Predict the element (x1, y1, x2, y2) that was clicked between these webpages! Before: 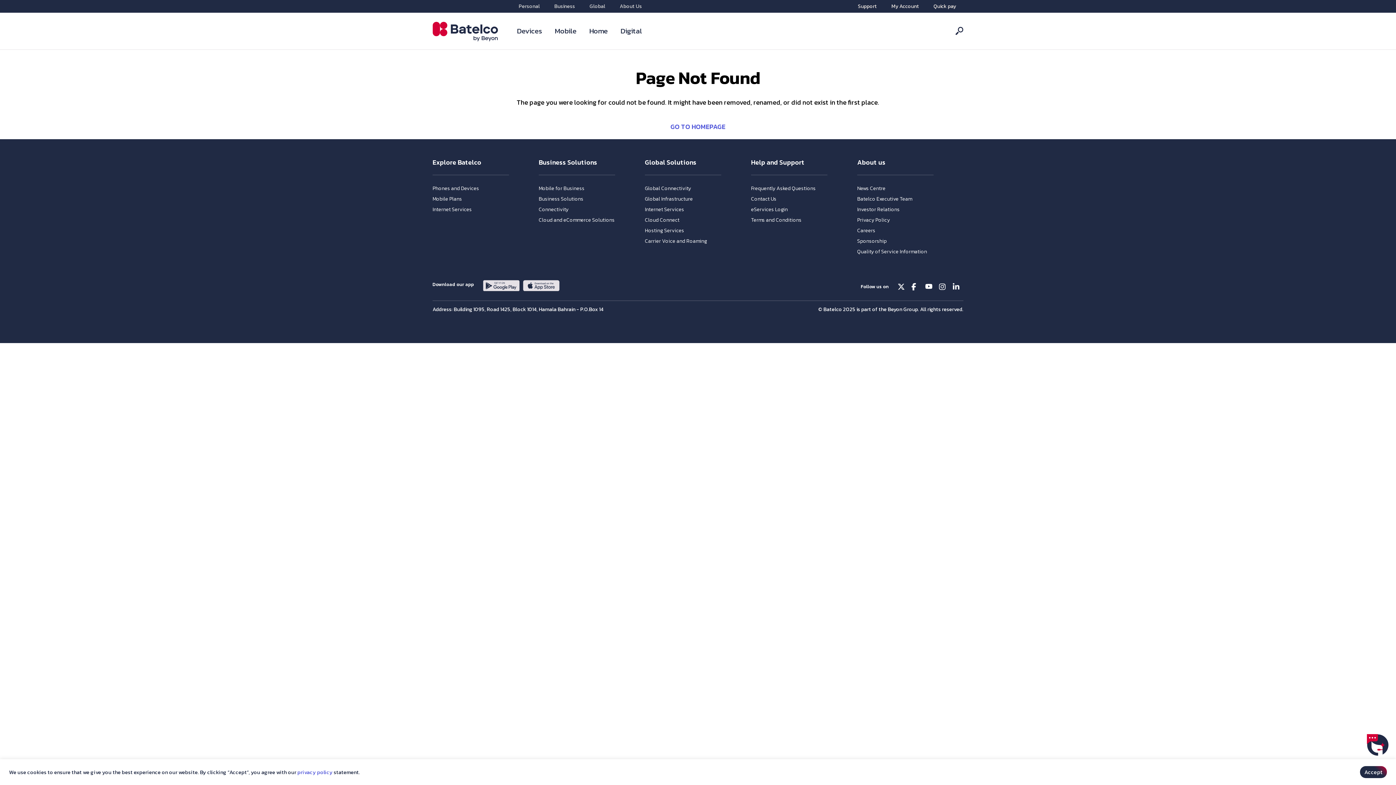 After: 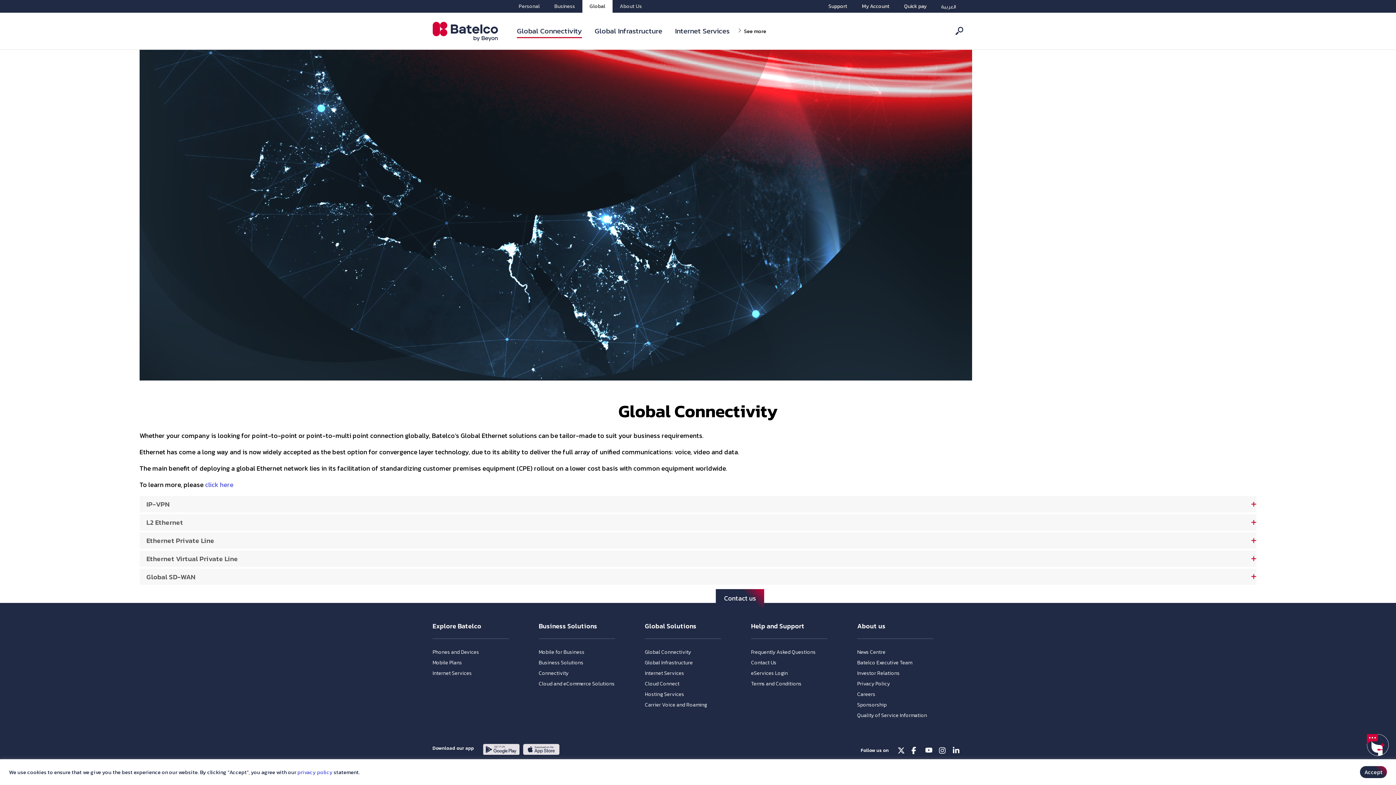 Action: bbox: (645, 184, 691, 192) label: Global Connectivity